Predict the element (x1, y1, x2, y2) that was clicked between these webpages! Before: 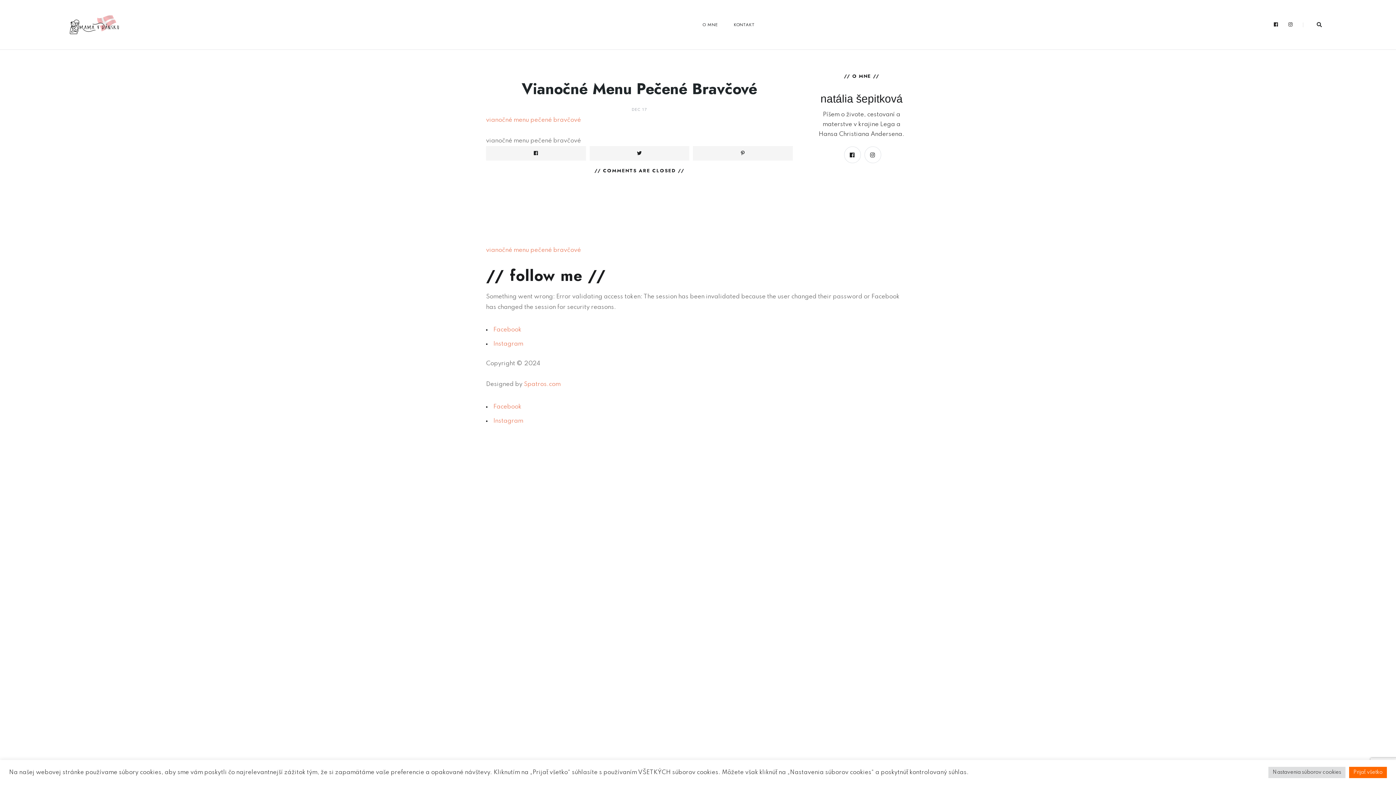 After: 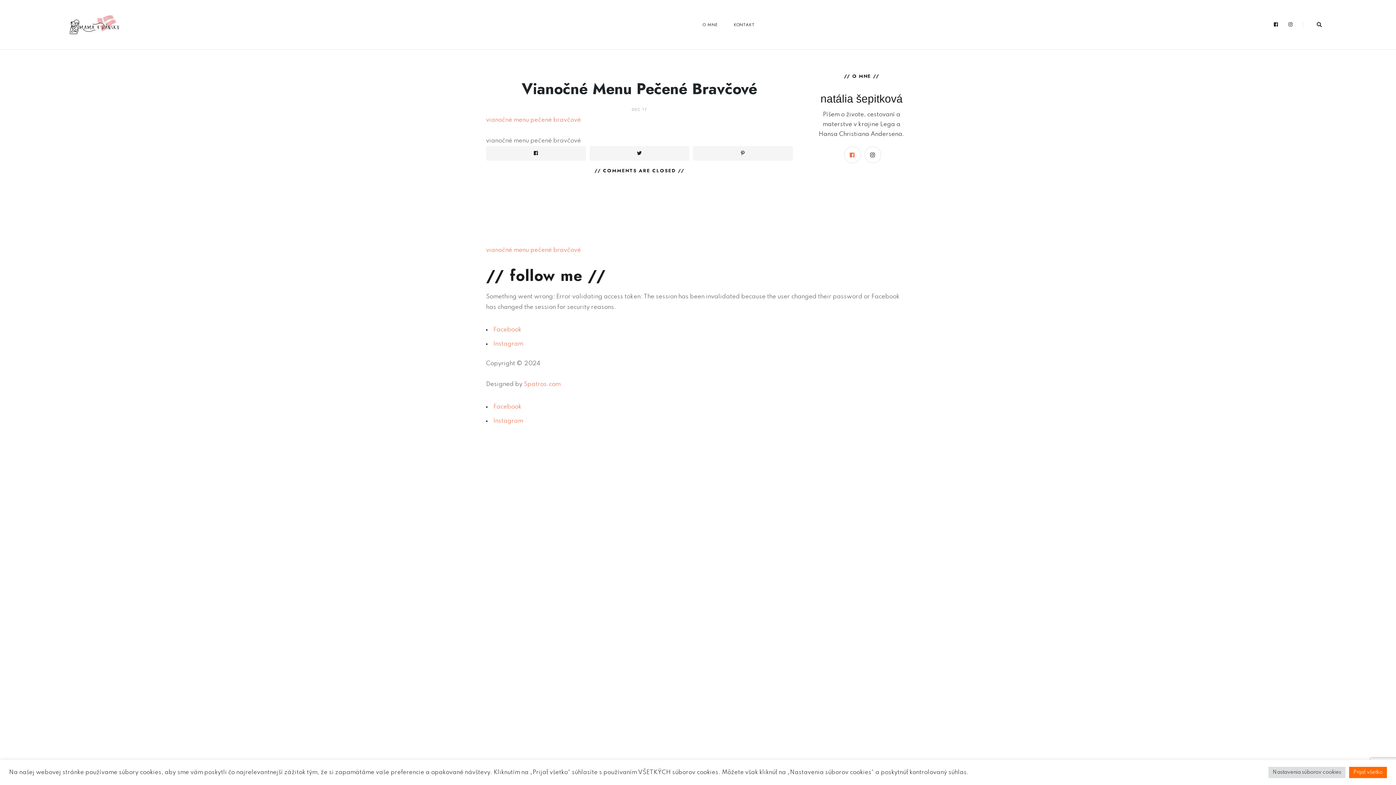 Action: bbox: (844, 146, 860, 163)